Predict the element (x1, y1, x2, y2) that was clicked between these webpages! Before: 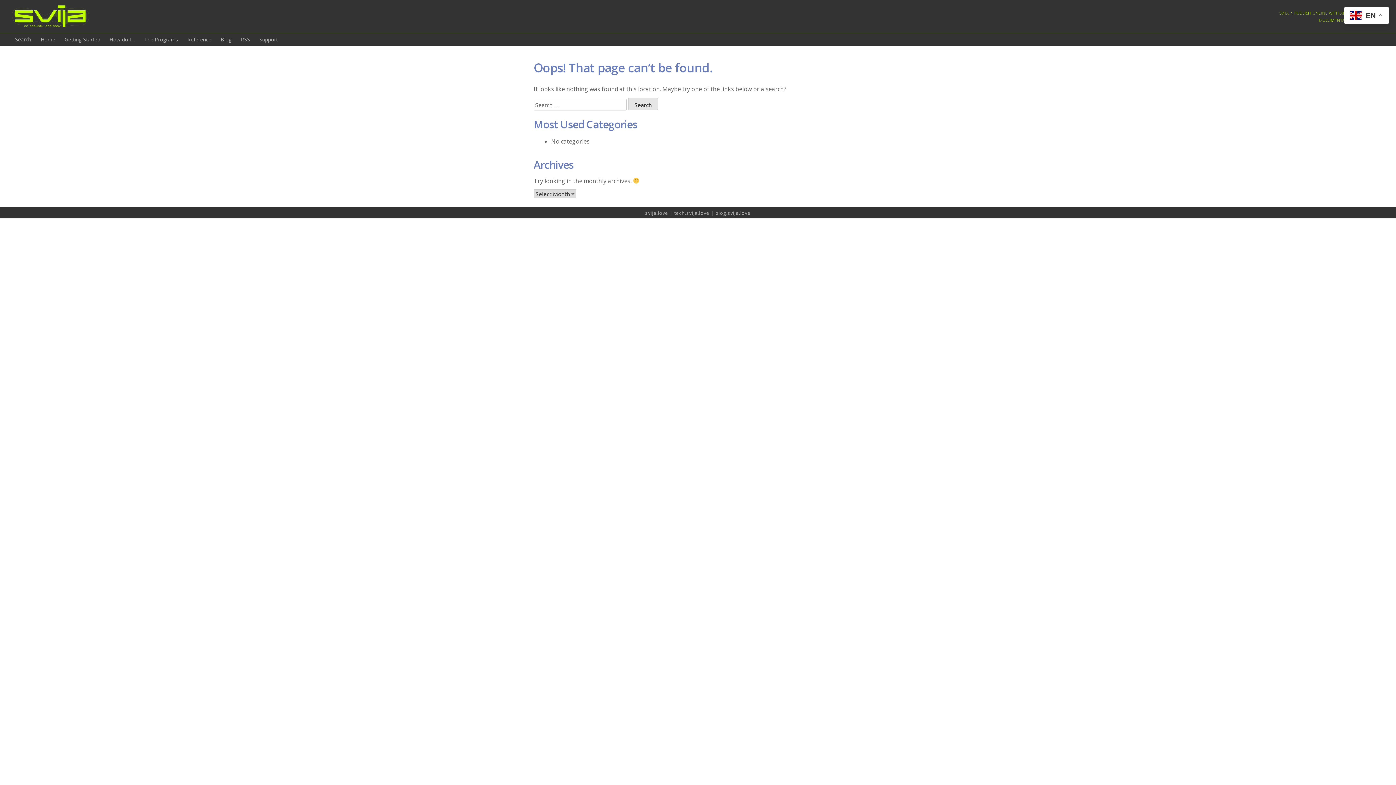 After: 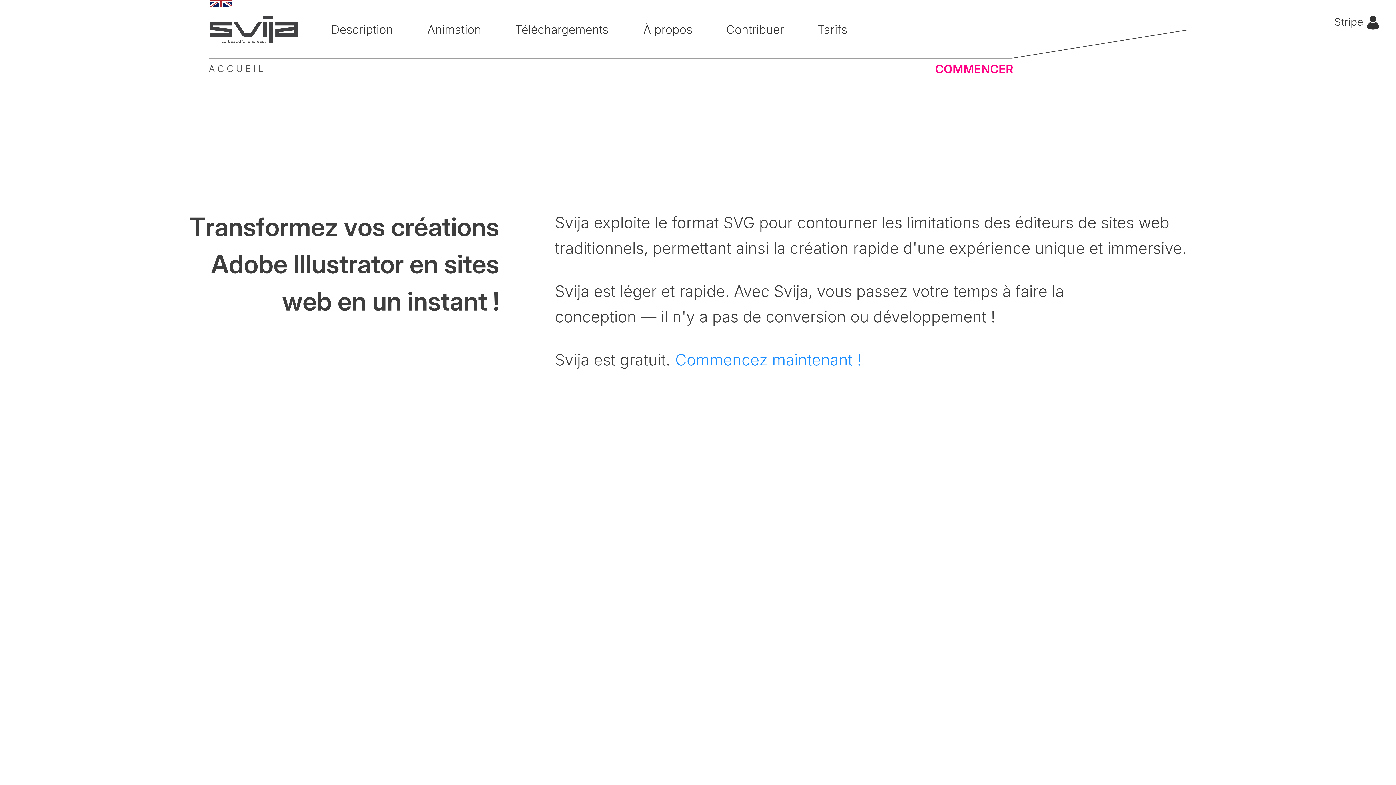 Action: label: svija.love  bbox: (645, 209, 669, 216)